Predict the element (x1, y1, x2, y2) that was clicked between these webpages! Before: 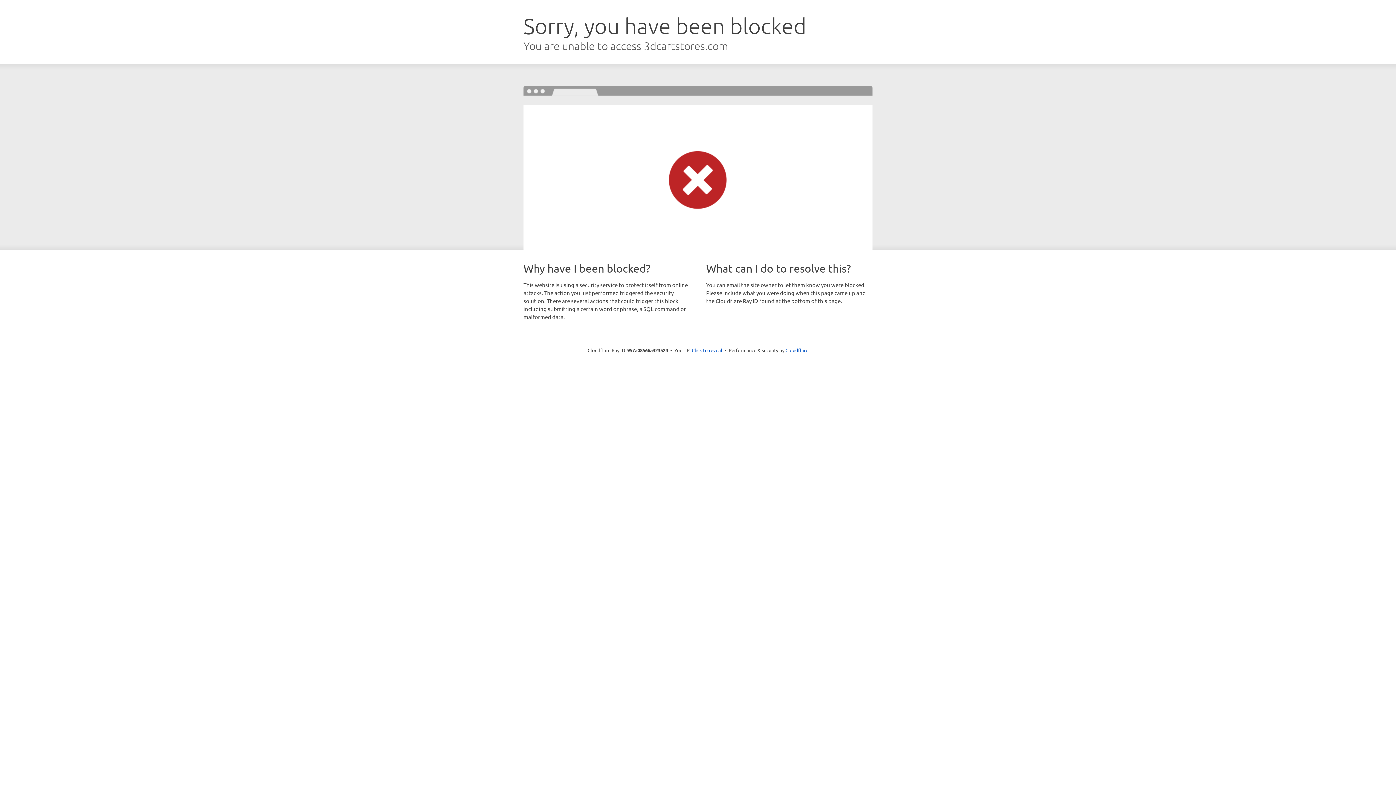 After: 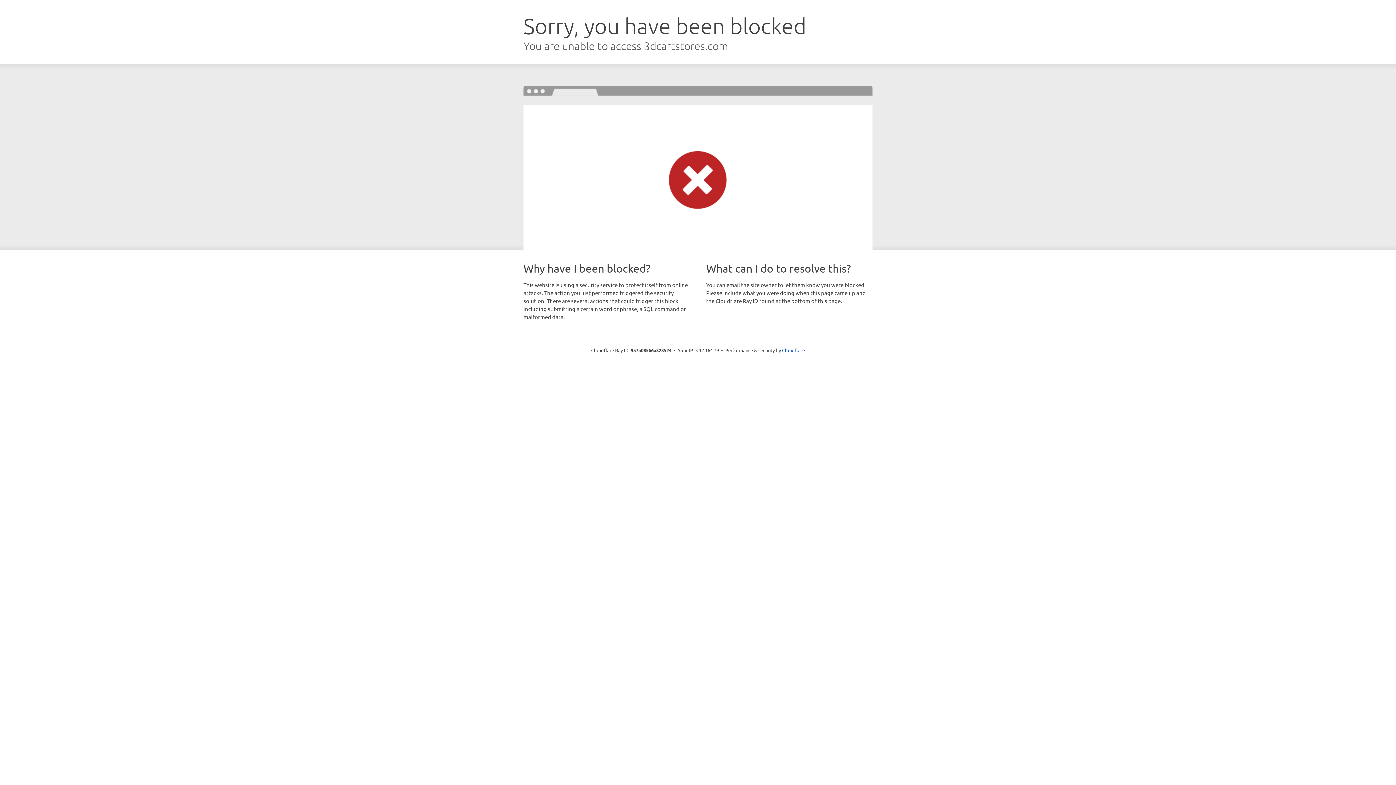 Action: bbox: (692, 346, 722, 353) label: Click to reveal